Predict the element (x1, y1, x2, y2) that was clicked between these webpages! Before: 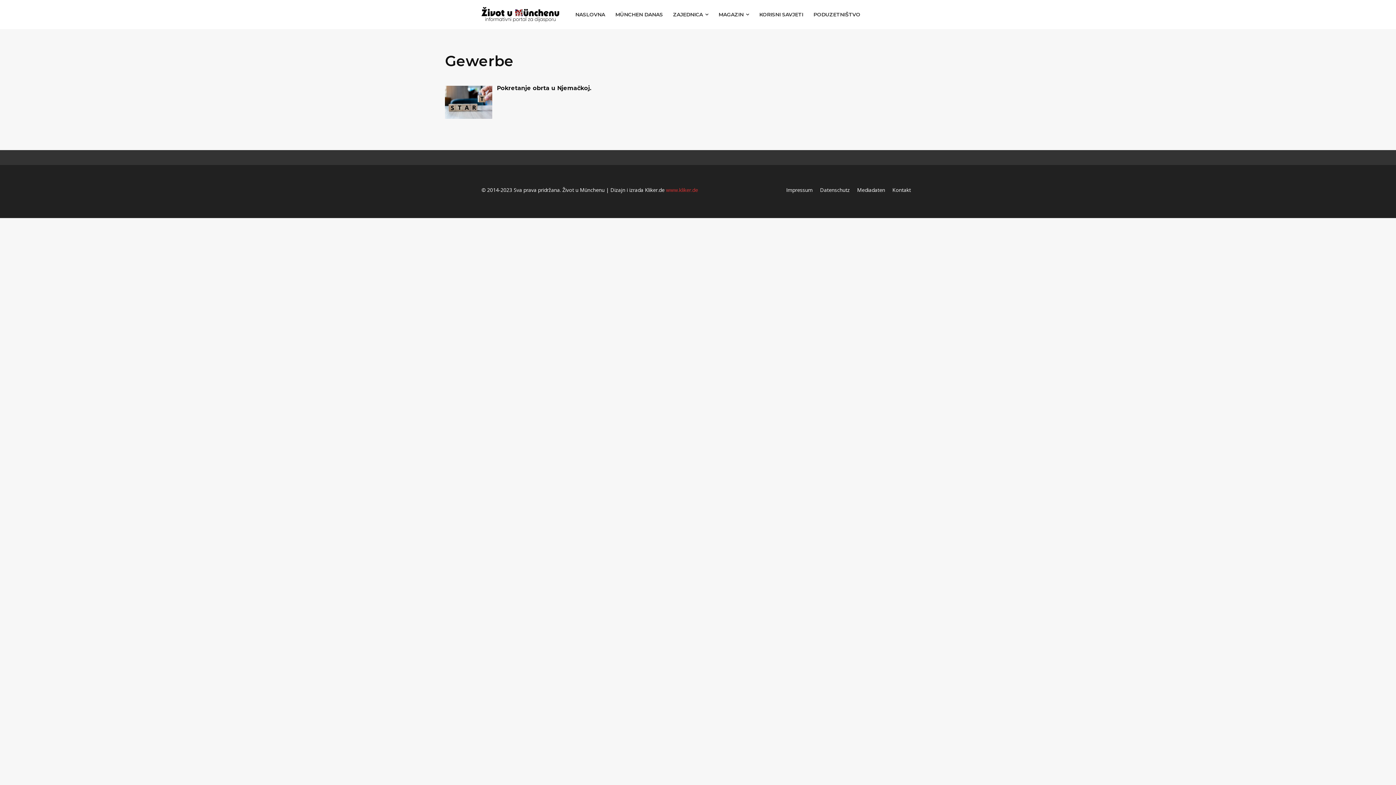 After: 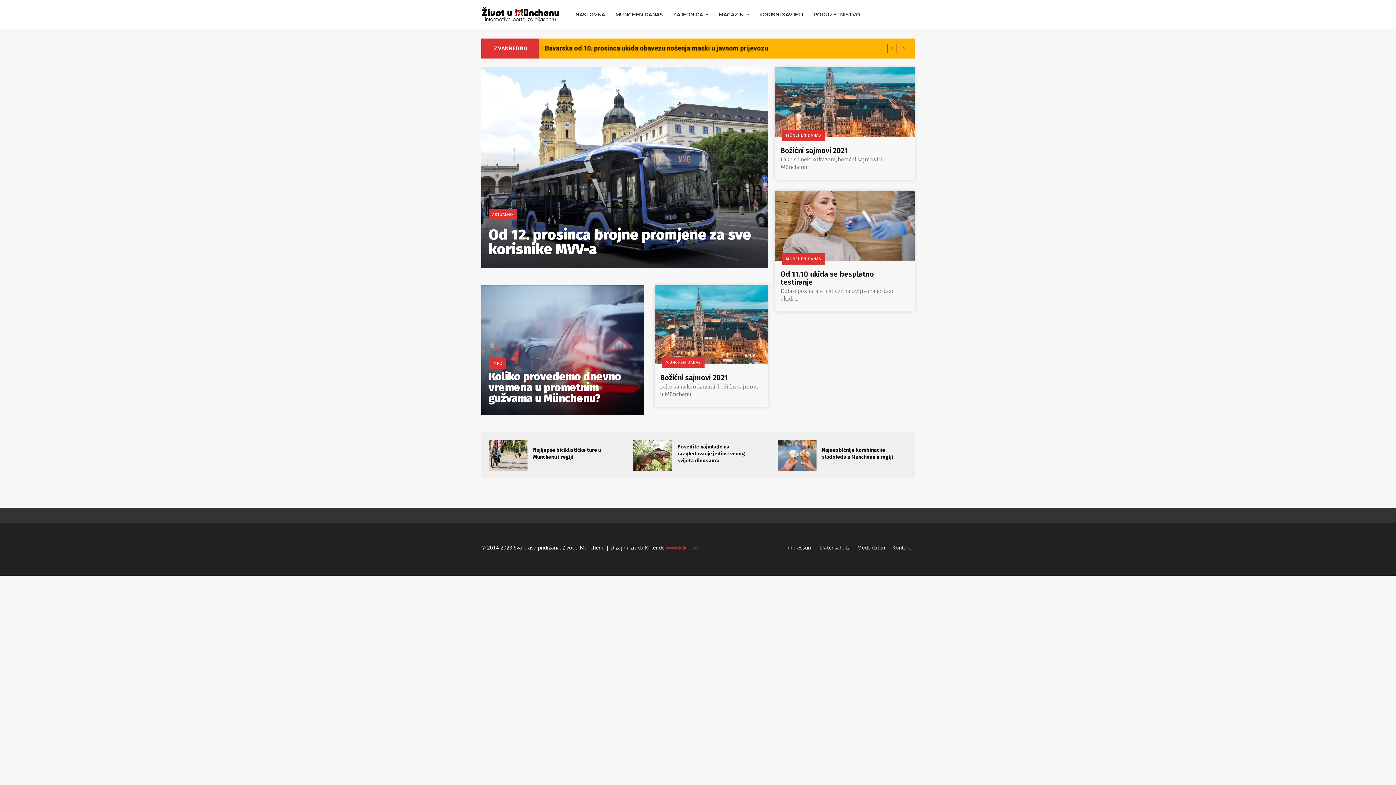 Action: label: MÜNCHEN DANAS bbox: (610, 0, 668, 29)